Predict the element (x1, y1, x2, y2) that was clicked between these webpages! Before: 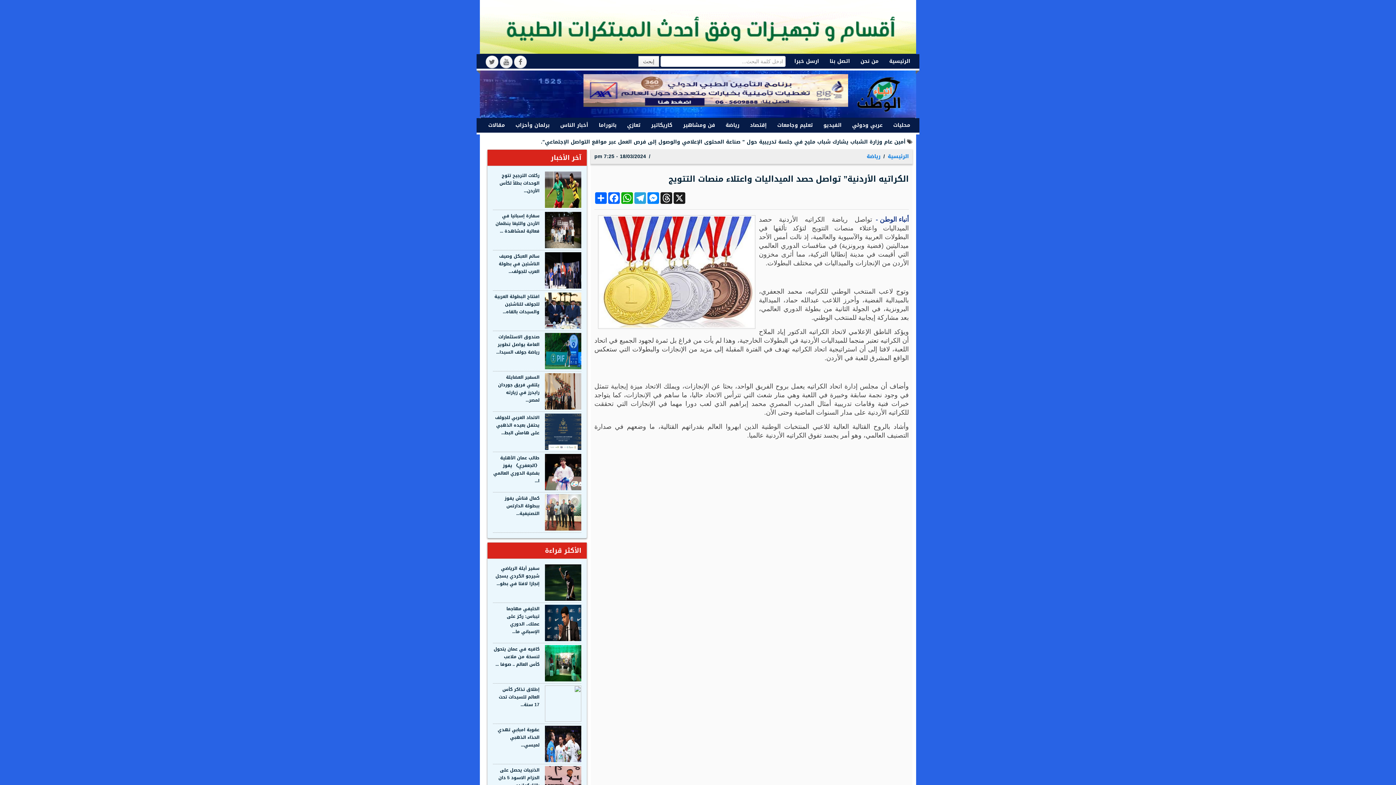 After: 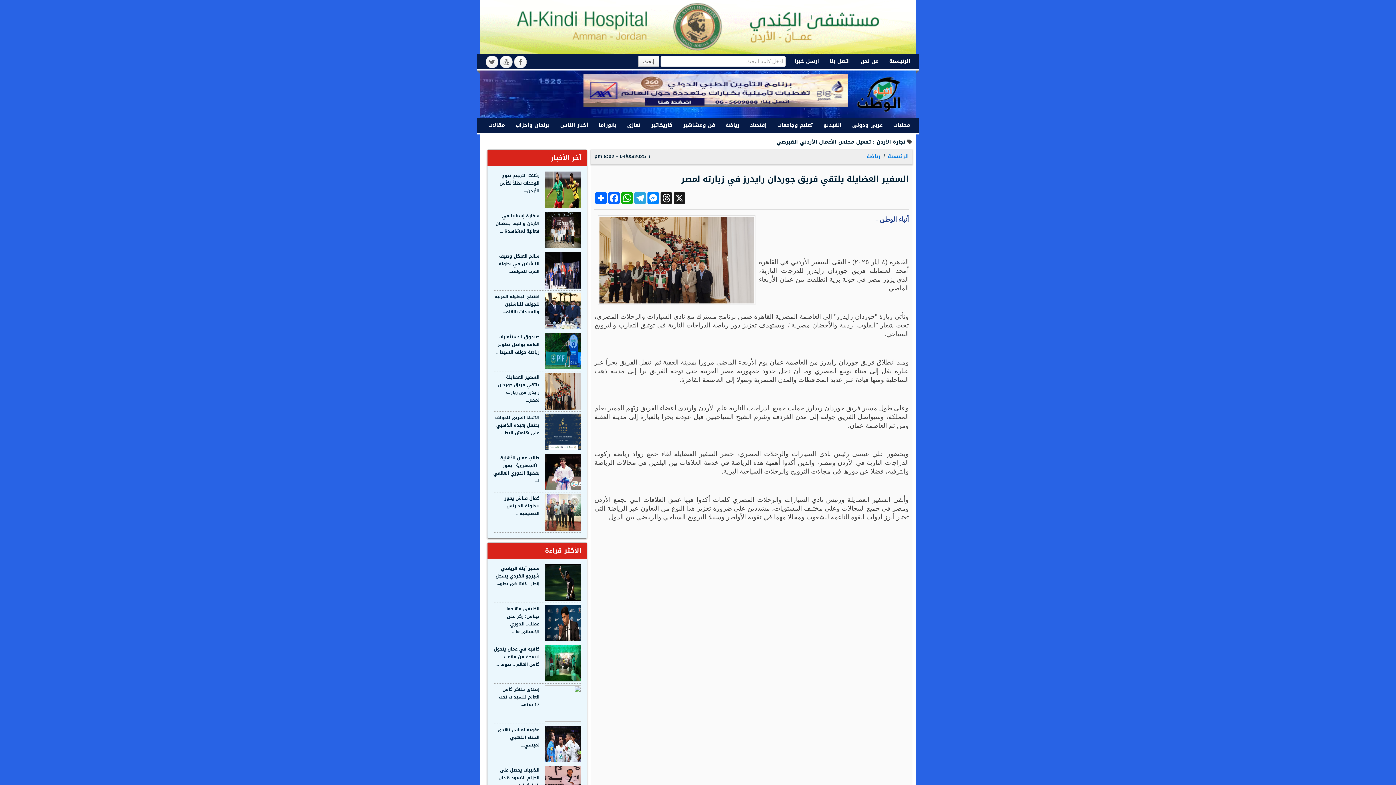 Action: bbox: (498, 373, 539, 404) label: السفير العضايلة يلتقي فريق جوردان رايدرز في زيارته لمصر...